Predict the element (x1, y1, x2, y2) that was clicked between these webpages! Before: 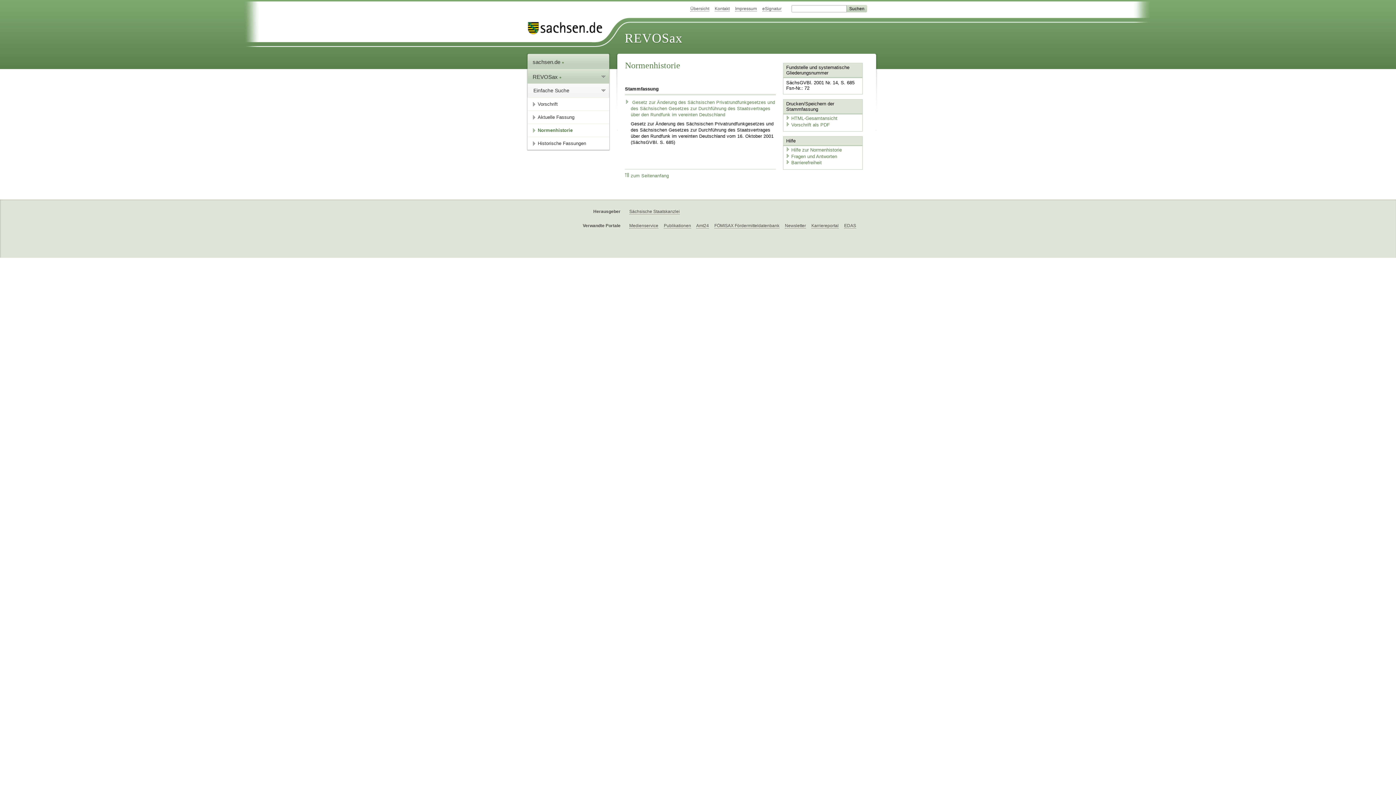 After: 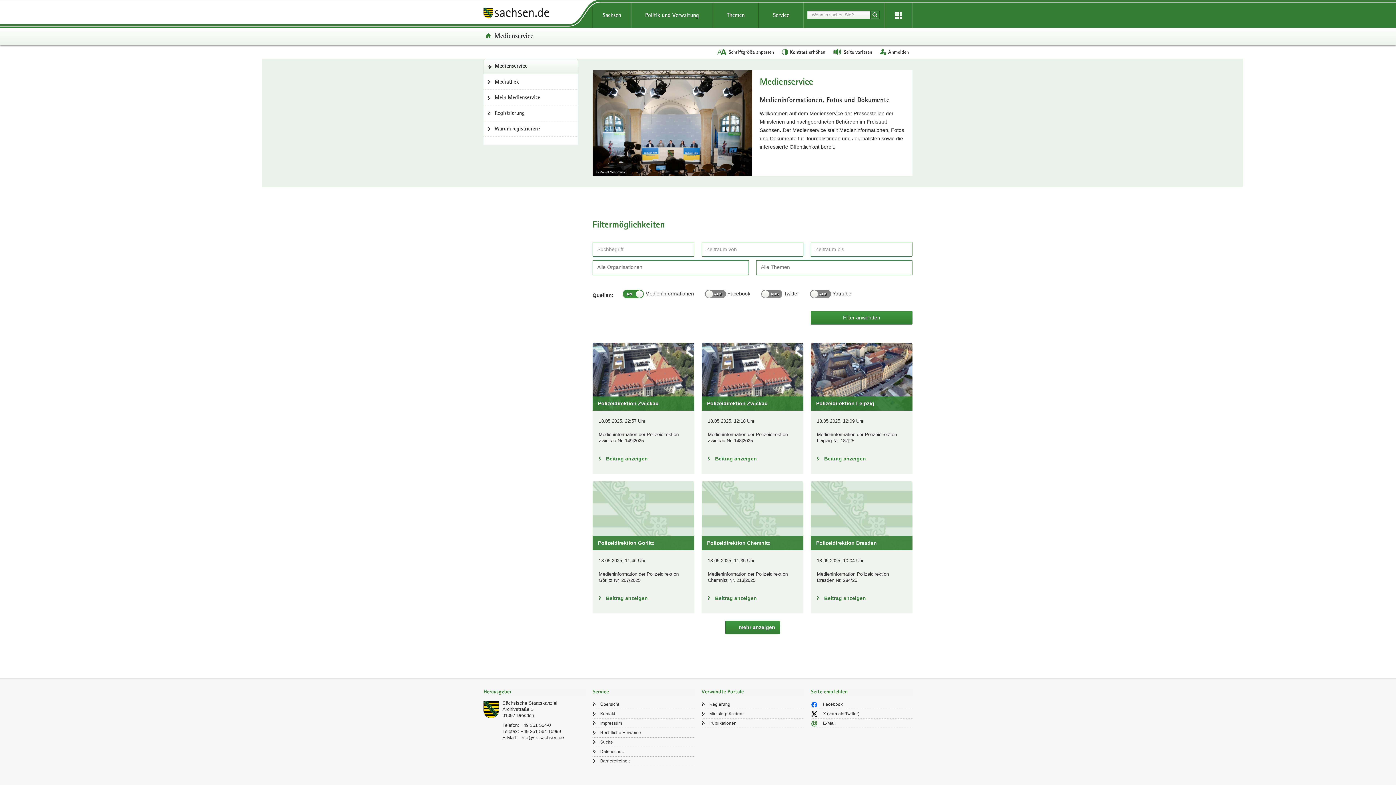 Action: bbox: (629, 223, 658, 228) label: Medienservice